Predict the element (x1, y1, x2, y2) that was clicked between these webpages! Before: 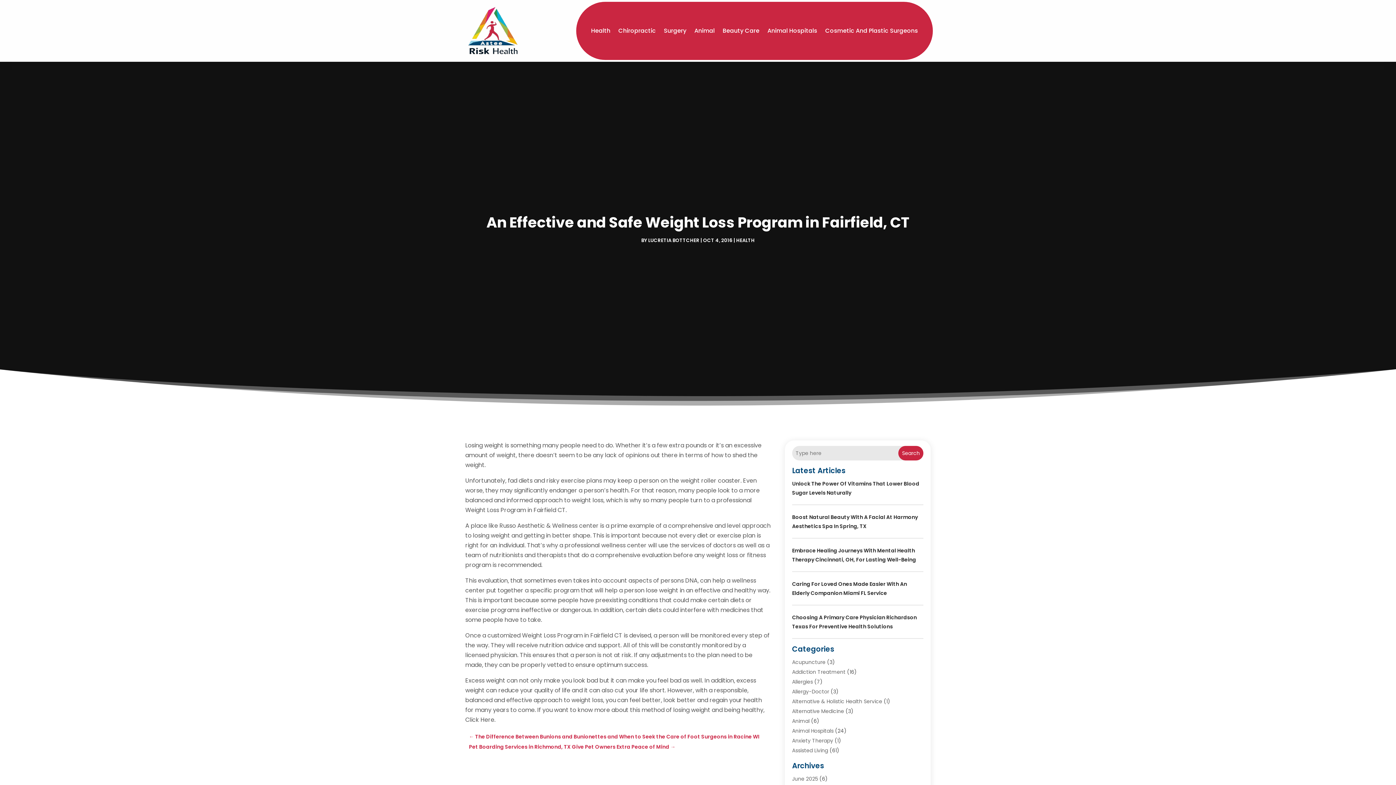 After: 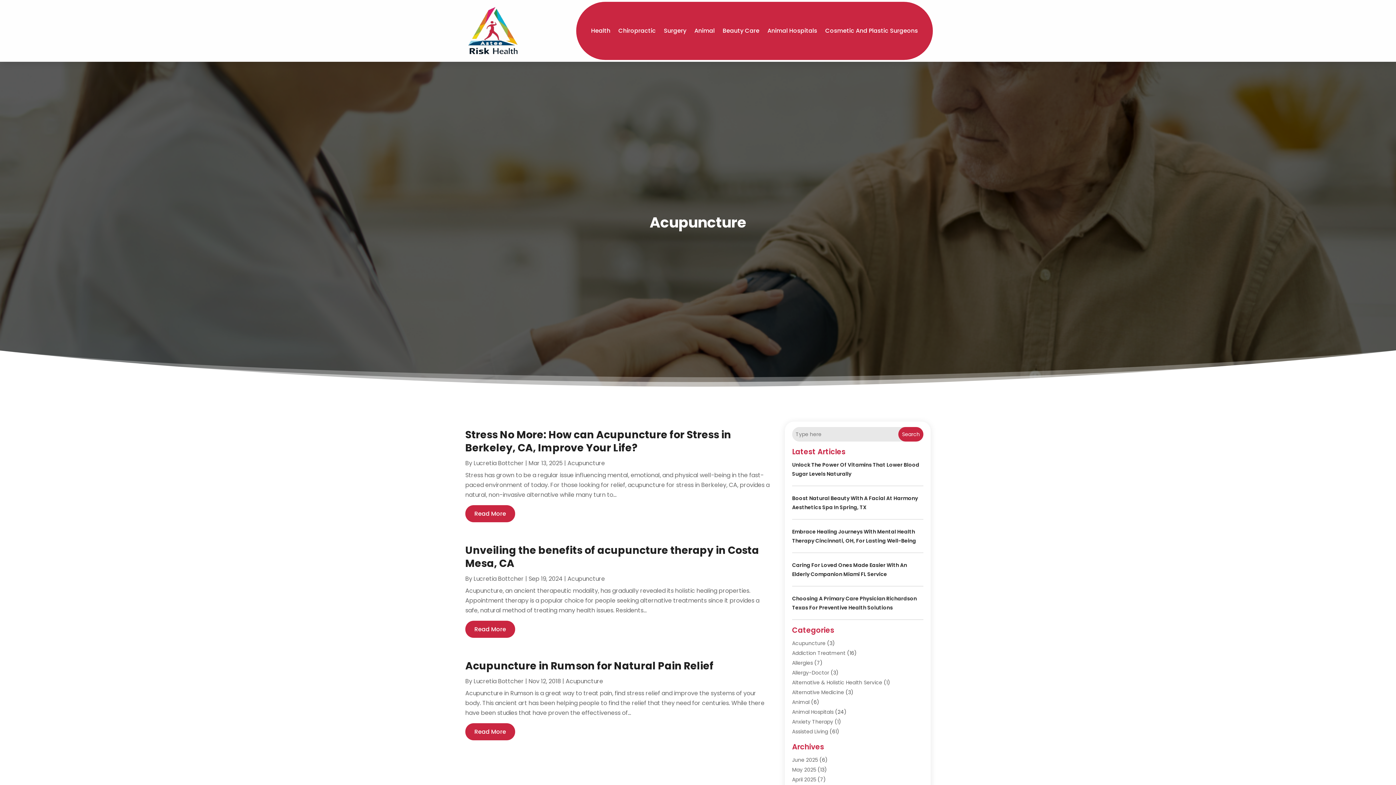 Action: bbox: (792, 658, 825, 666) label: Acupuncture